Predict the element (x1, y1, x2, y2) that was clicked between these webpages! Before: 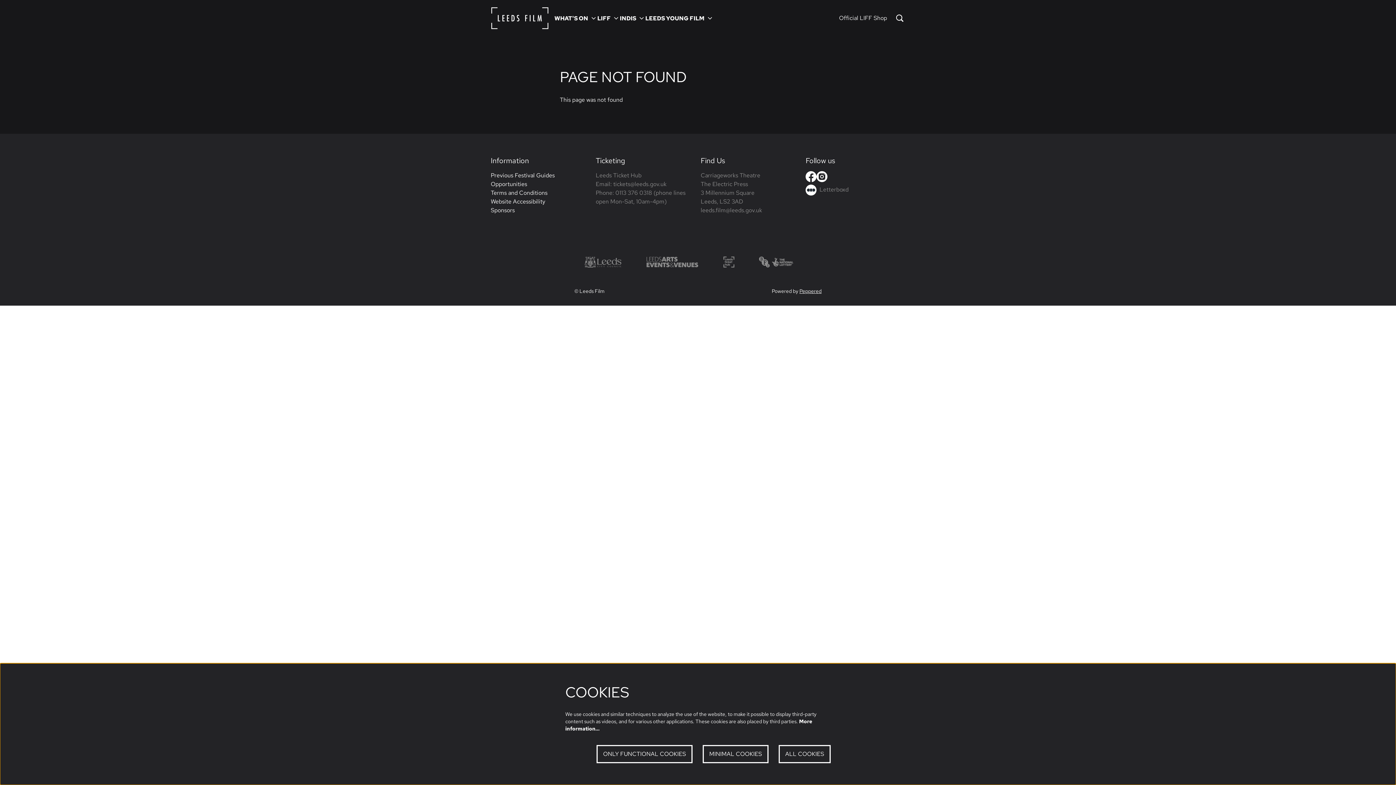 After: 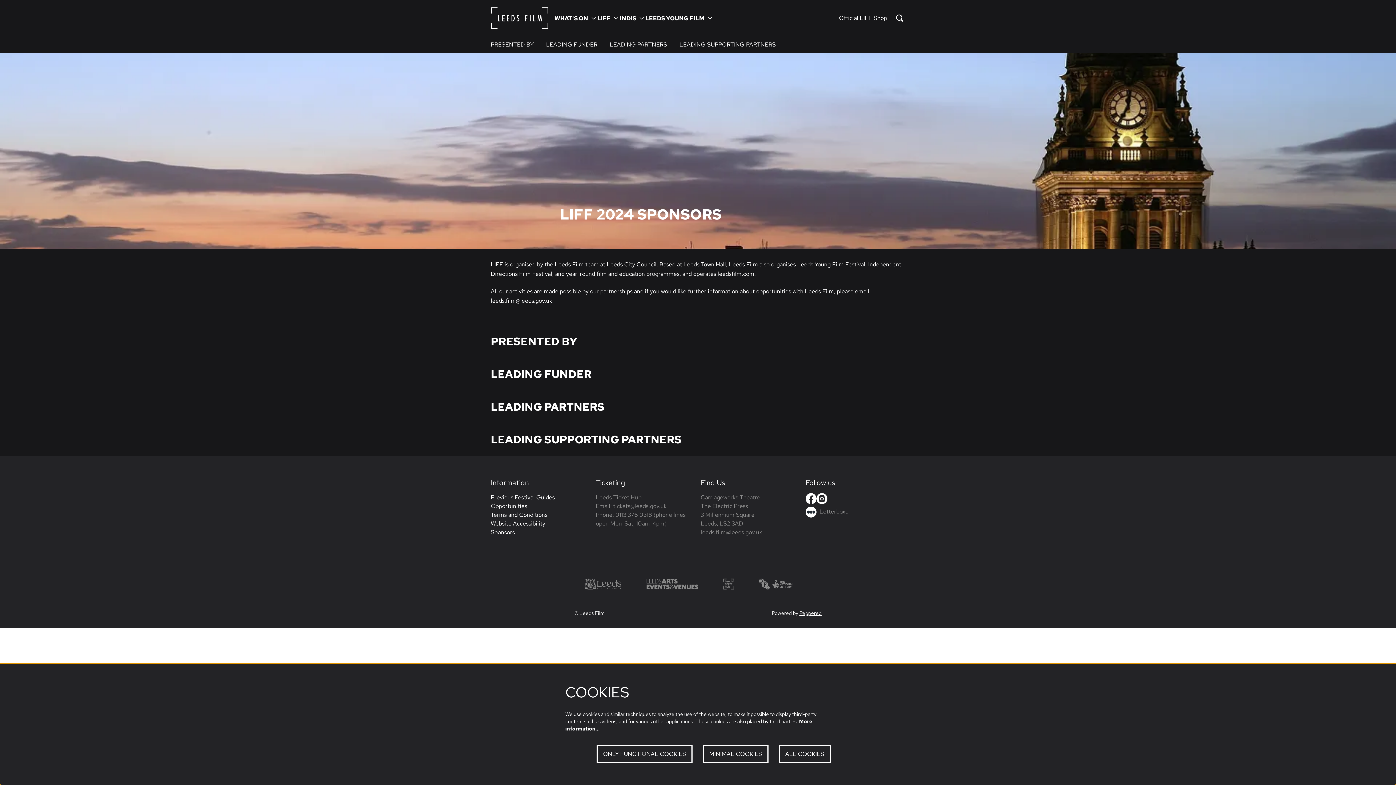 Action: label: Sponsors bbox: (490, 206, 514, 214)